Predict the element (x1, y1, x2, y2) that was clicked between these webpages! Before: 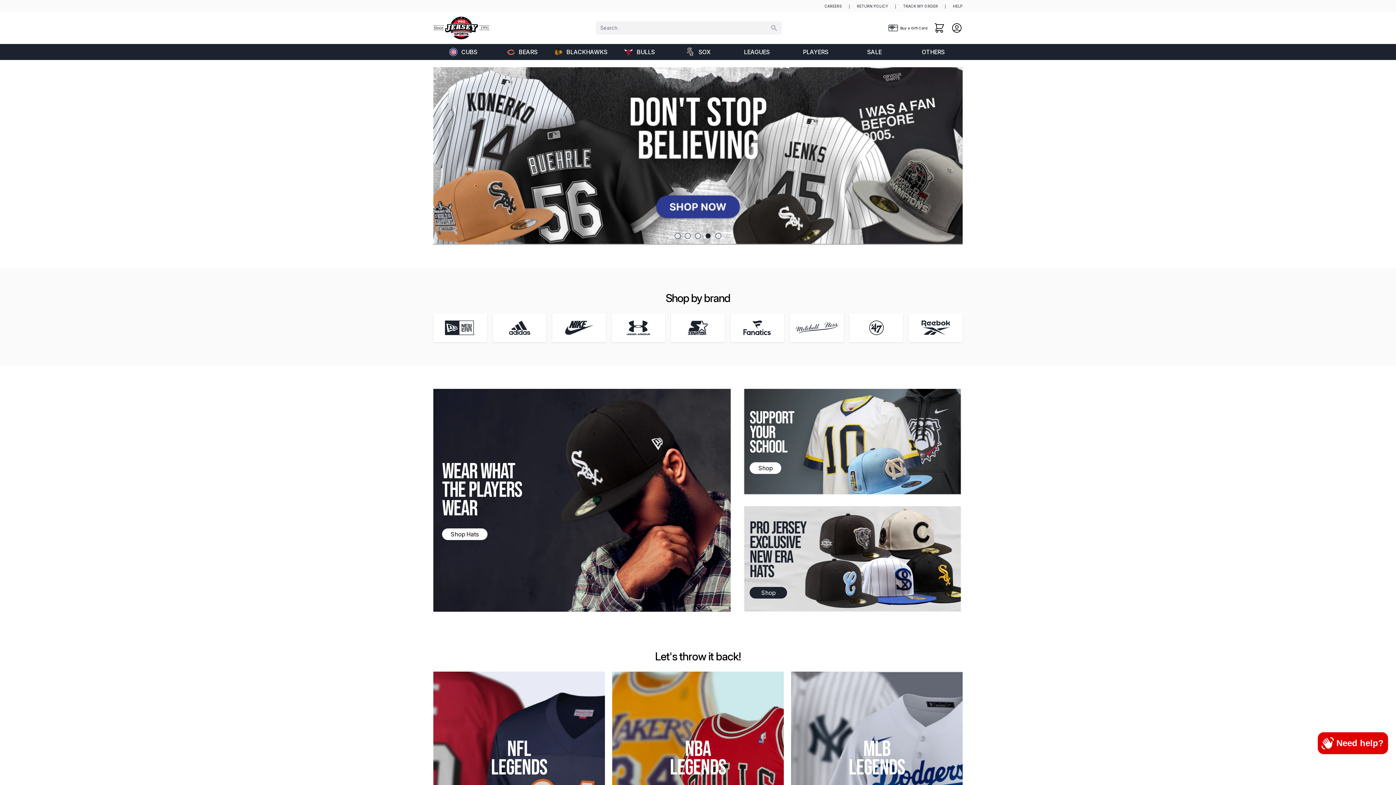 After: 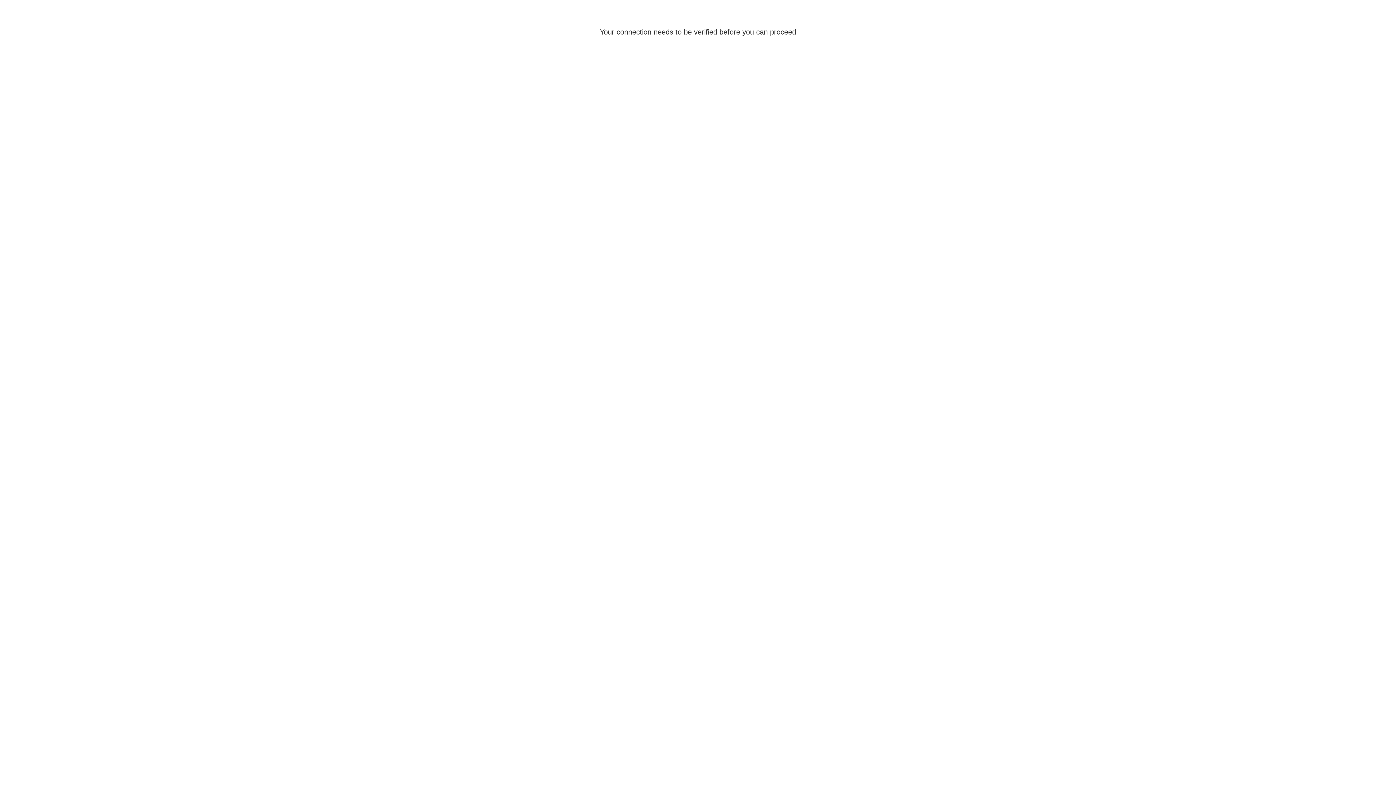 Action: bbox: (951, 22, 962, 33) label: User